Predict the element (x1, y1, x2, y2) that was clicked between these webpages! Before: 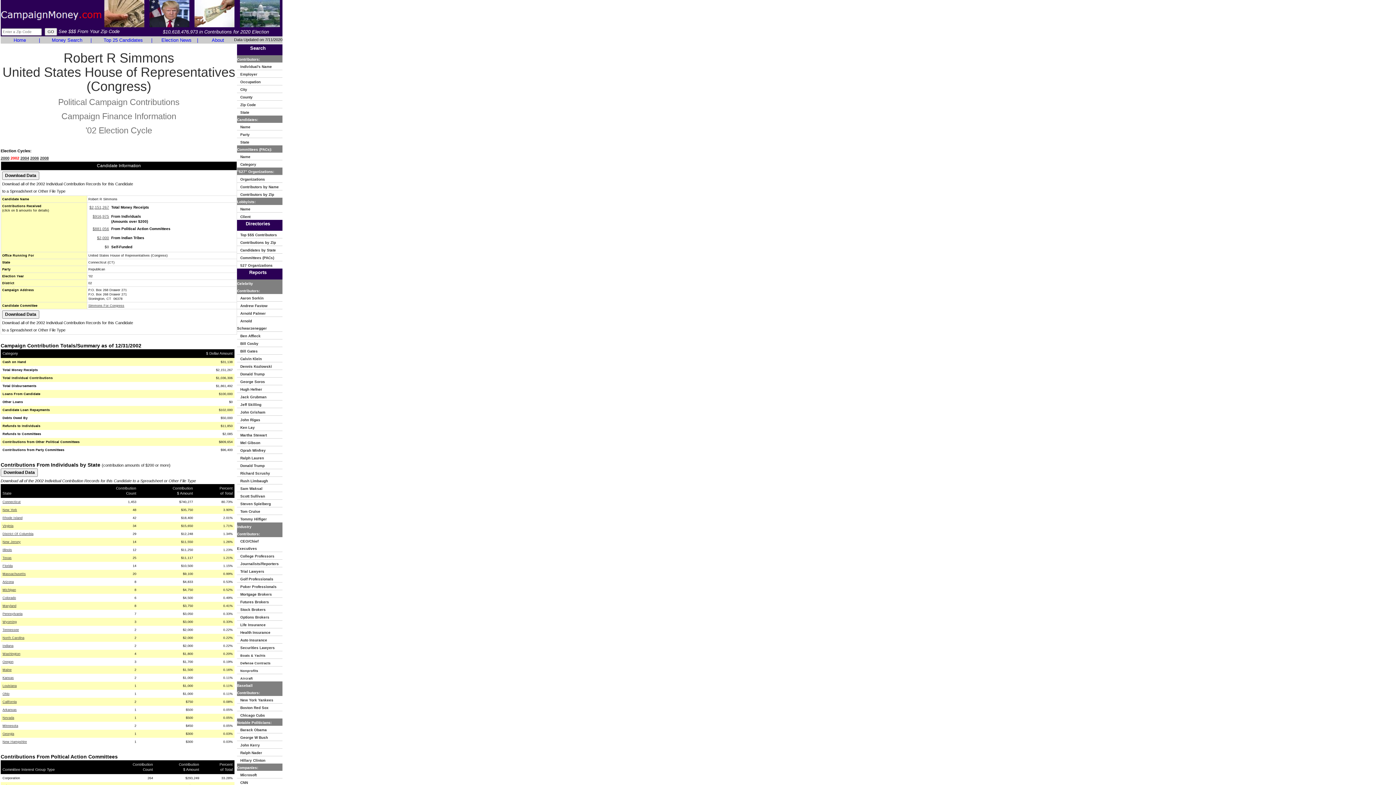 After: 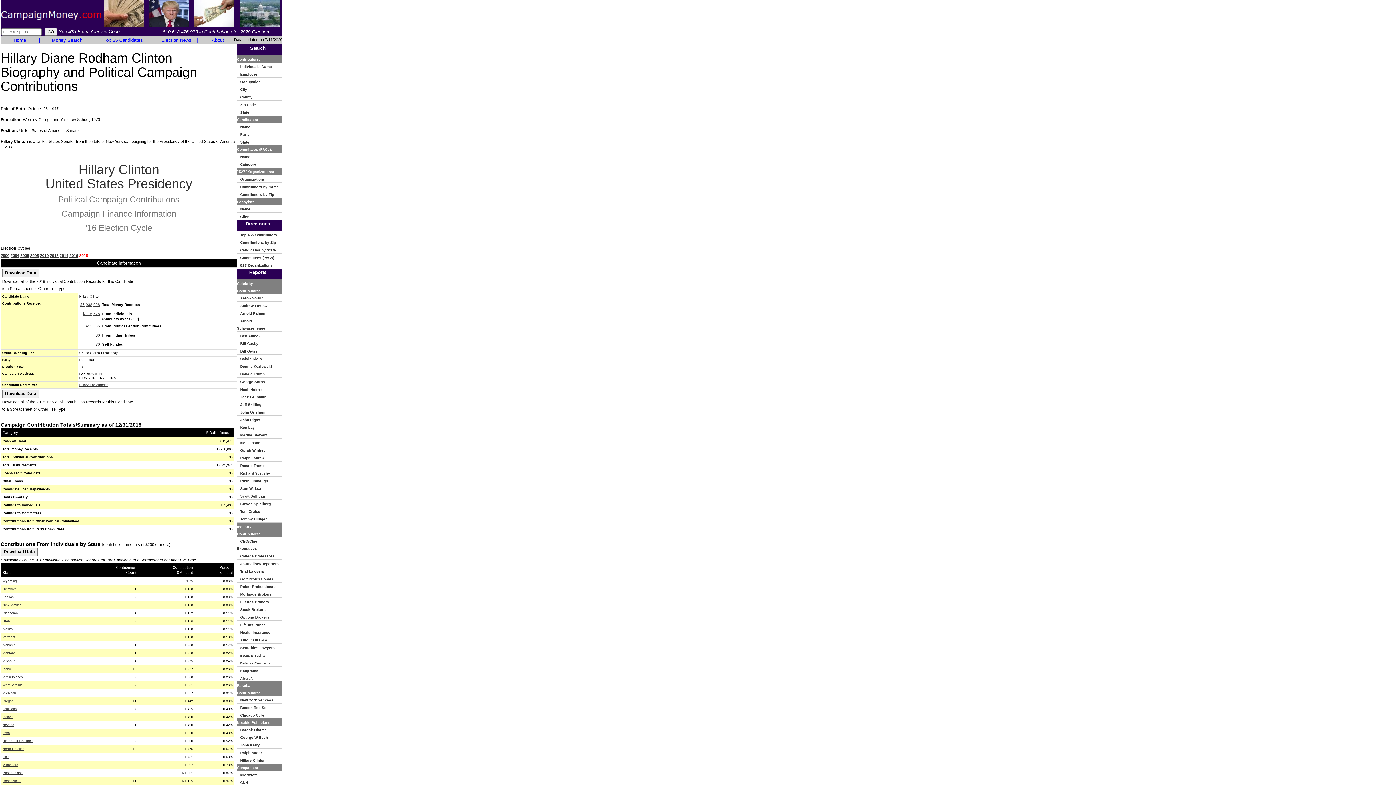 Action: label:    Hillary Clinton bbox: (237, 757, 269, 763)